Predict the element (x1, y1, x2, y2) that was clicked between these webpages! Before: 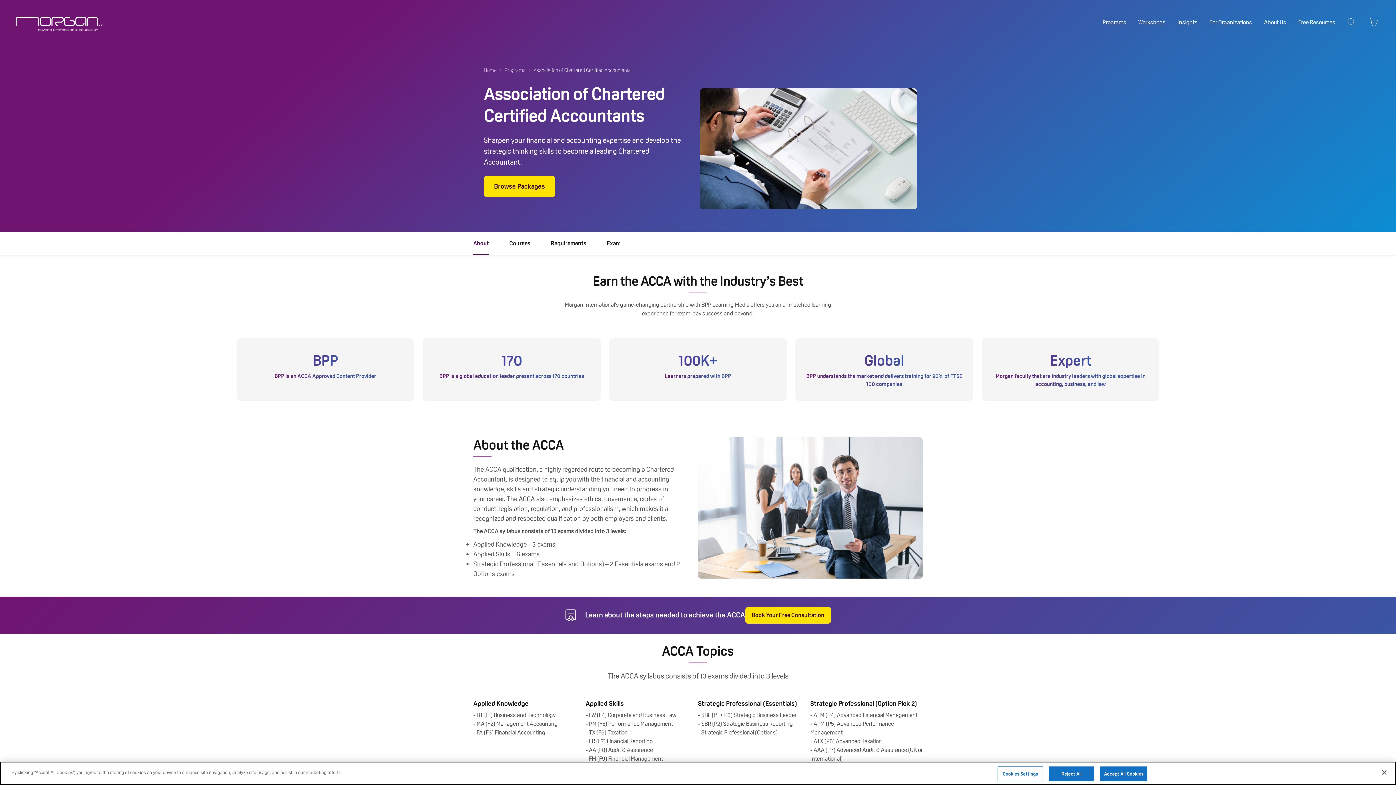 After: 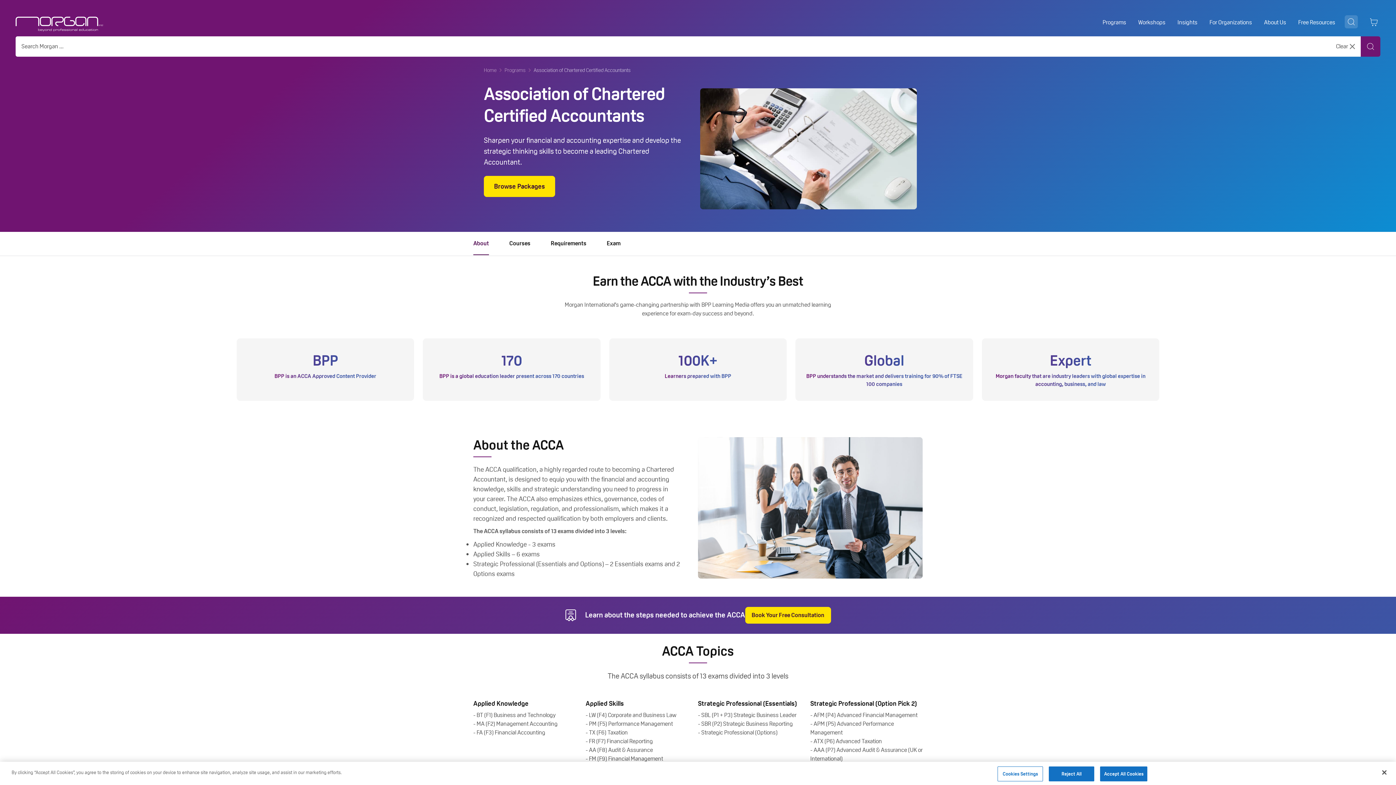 Action: bbox: (1345, 15, 1358, 28)